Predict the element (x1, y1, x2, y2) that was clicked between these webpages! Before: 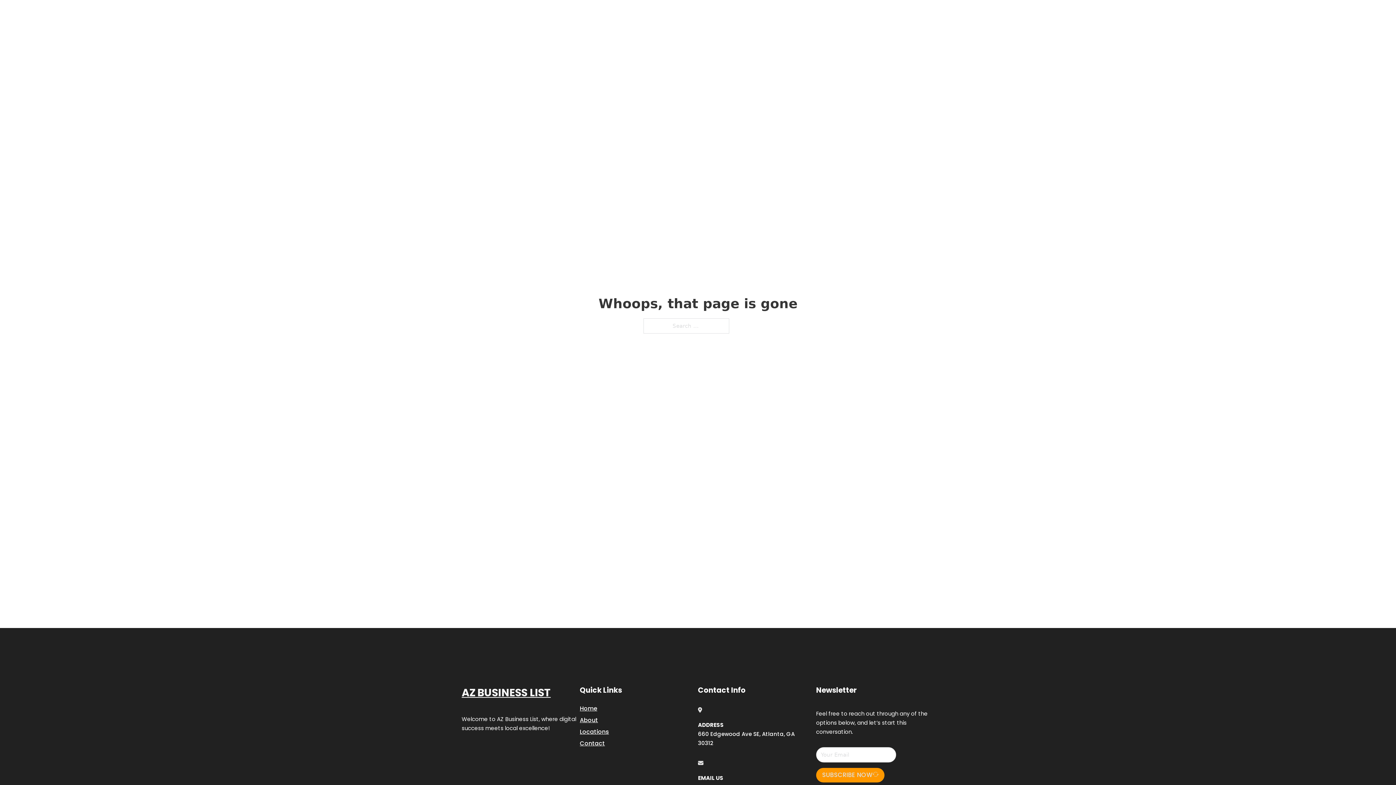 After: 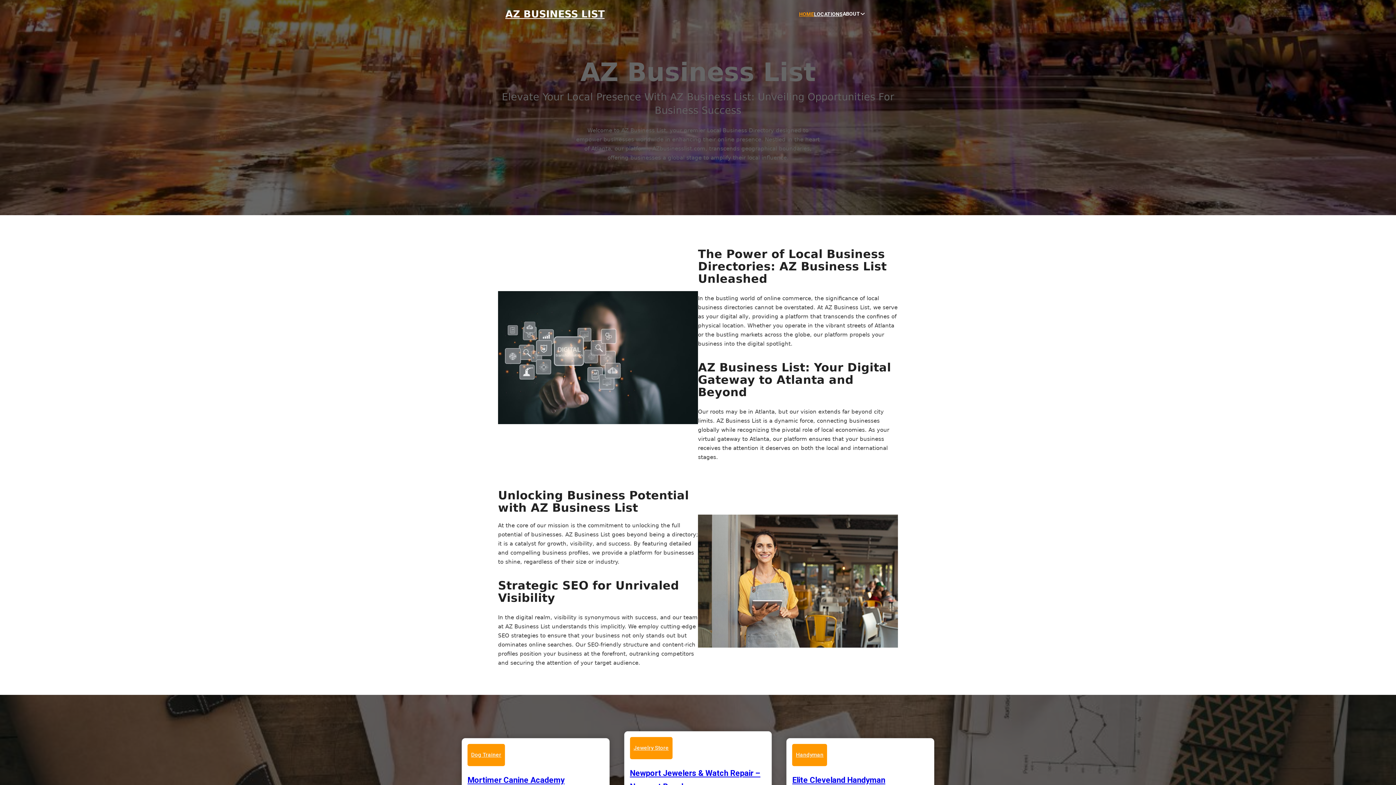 Action: bbox: (799, 10, 814, 18) label: HOME